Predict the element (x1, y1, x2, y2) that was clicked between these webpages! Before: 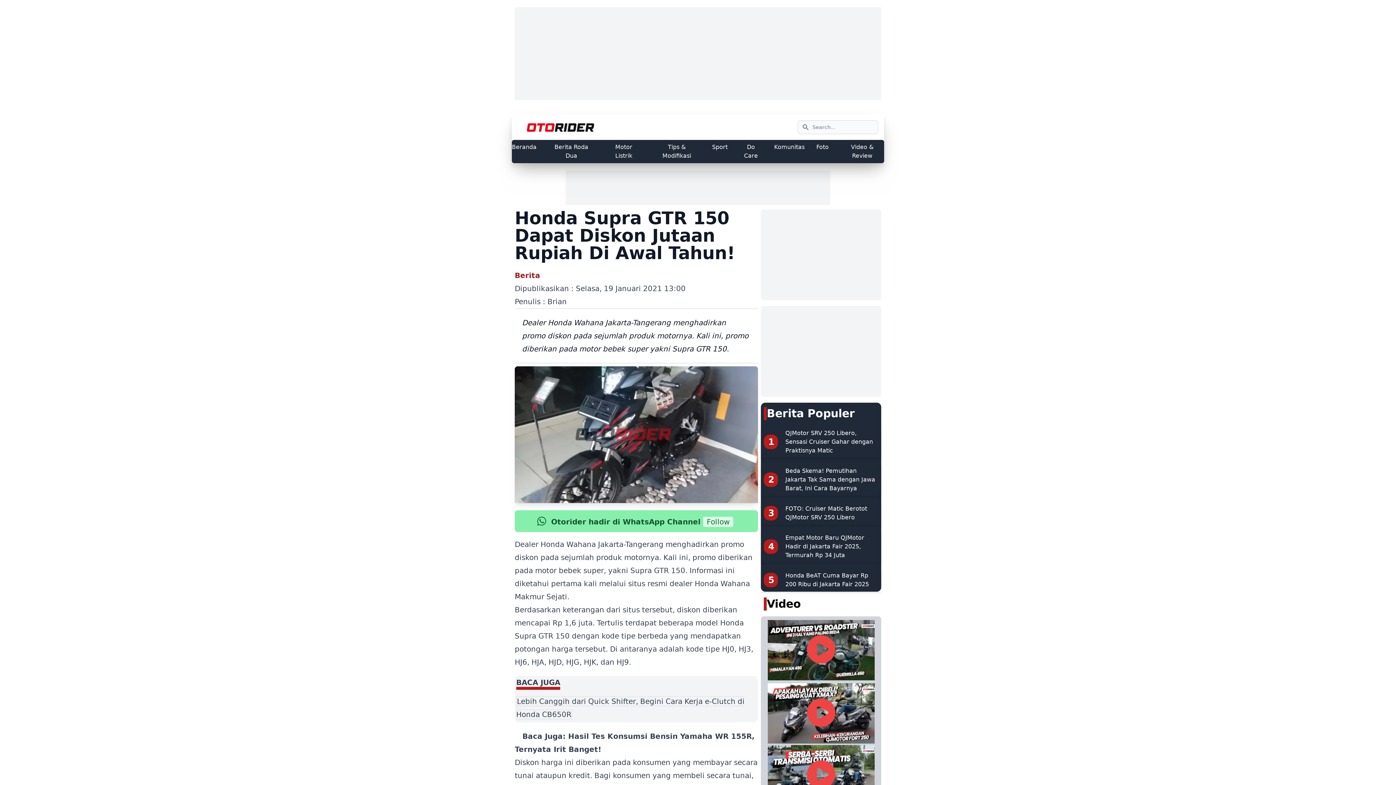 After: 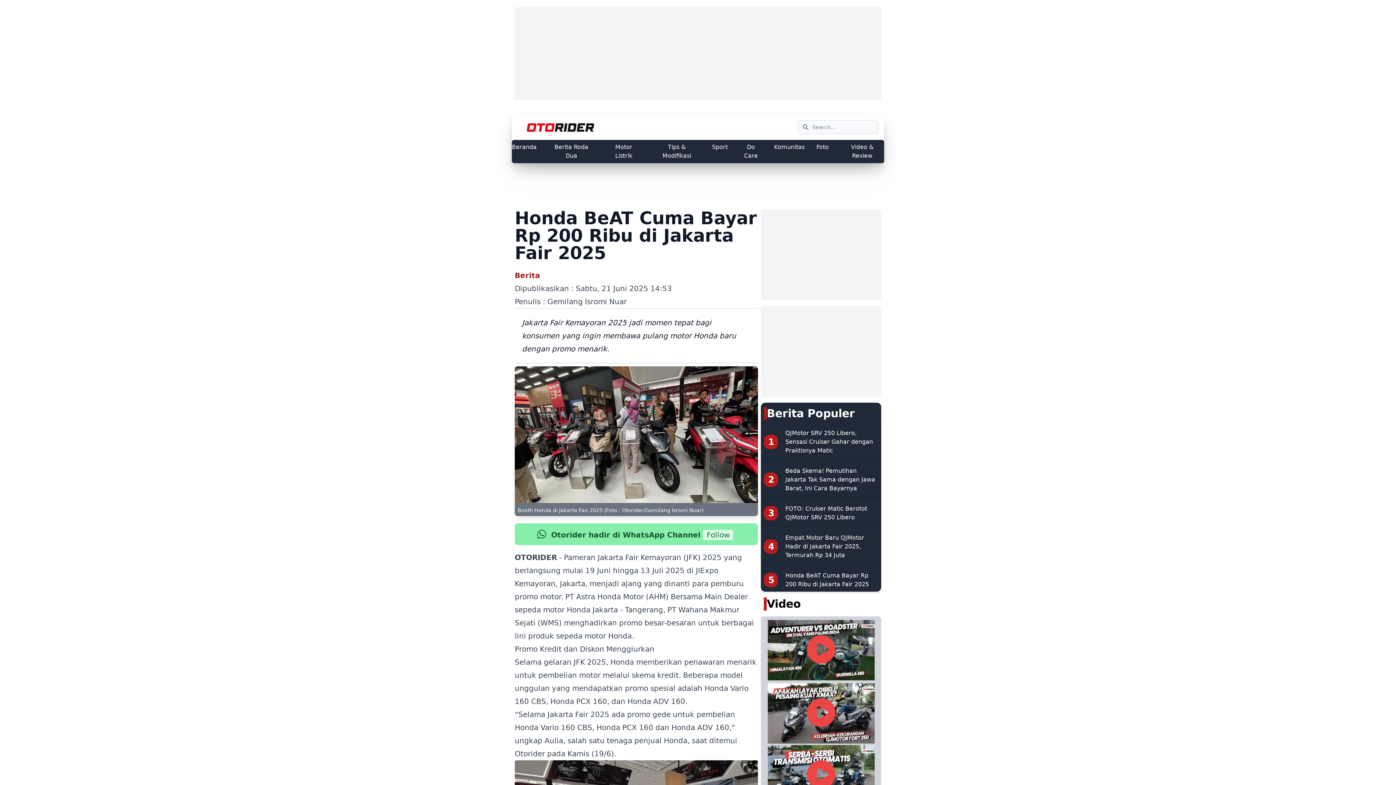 Action: bbox: (761, 568, 881, 592) label: 5
Honda BeAT Cuma Bayar Rp 200 Ribu di Jakarta Fair 2025